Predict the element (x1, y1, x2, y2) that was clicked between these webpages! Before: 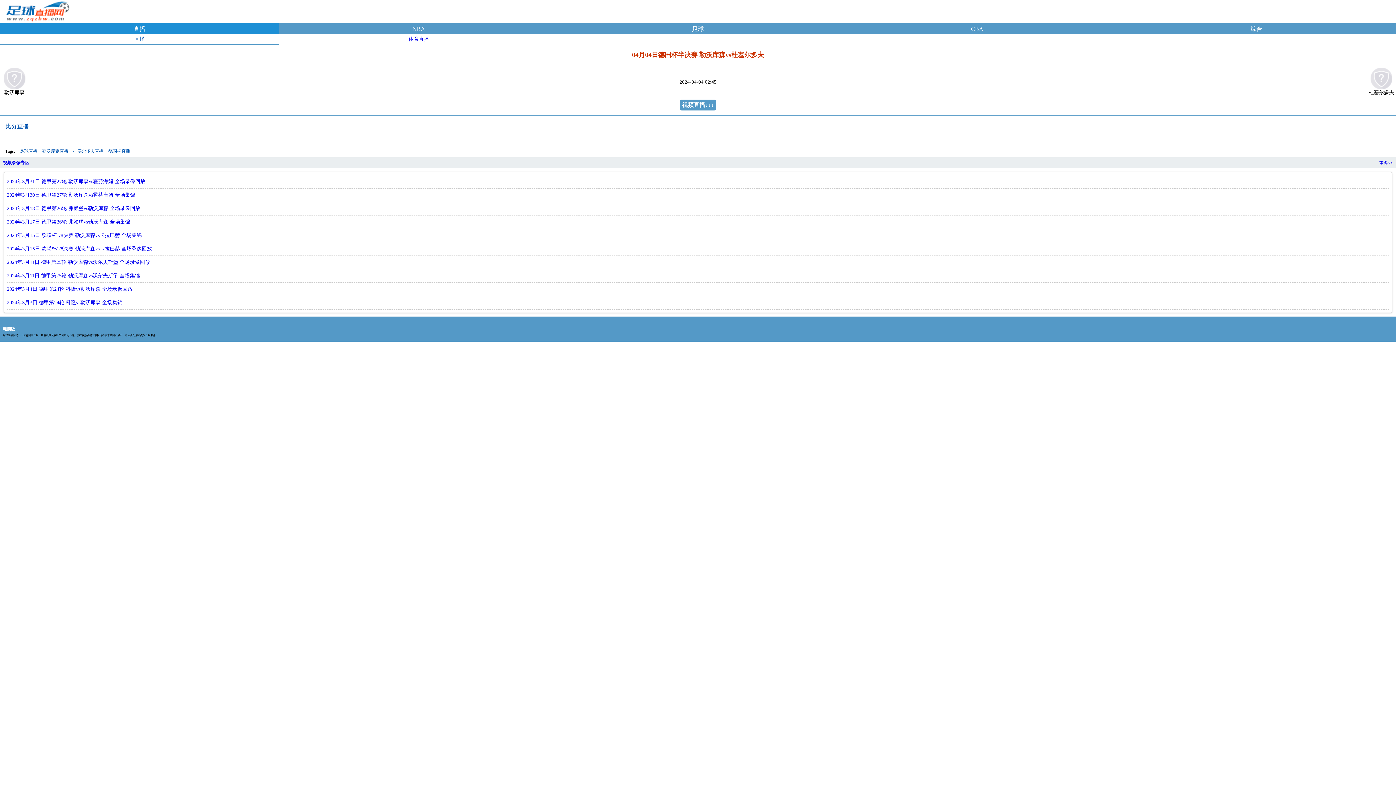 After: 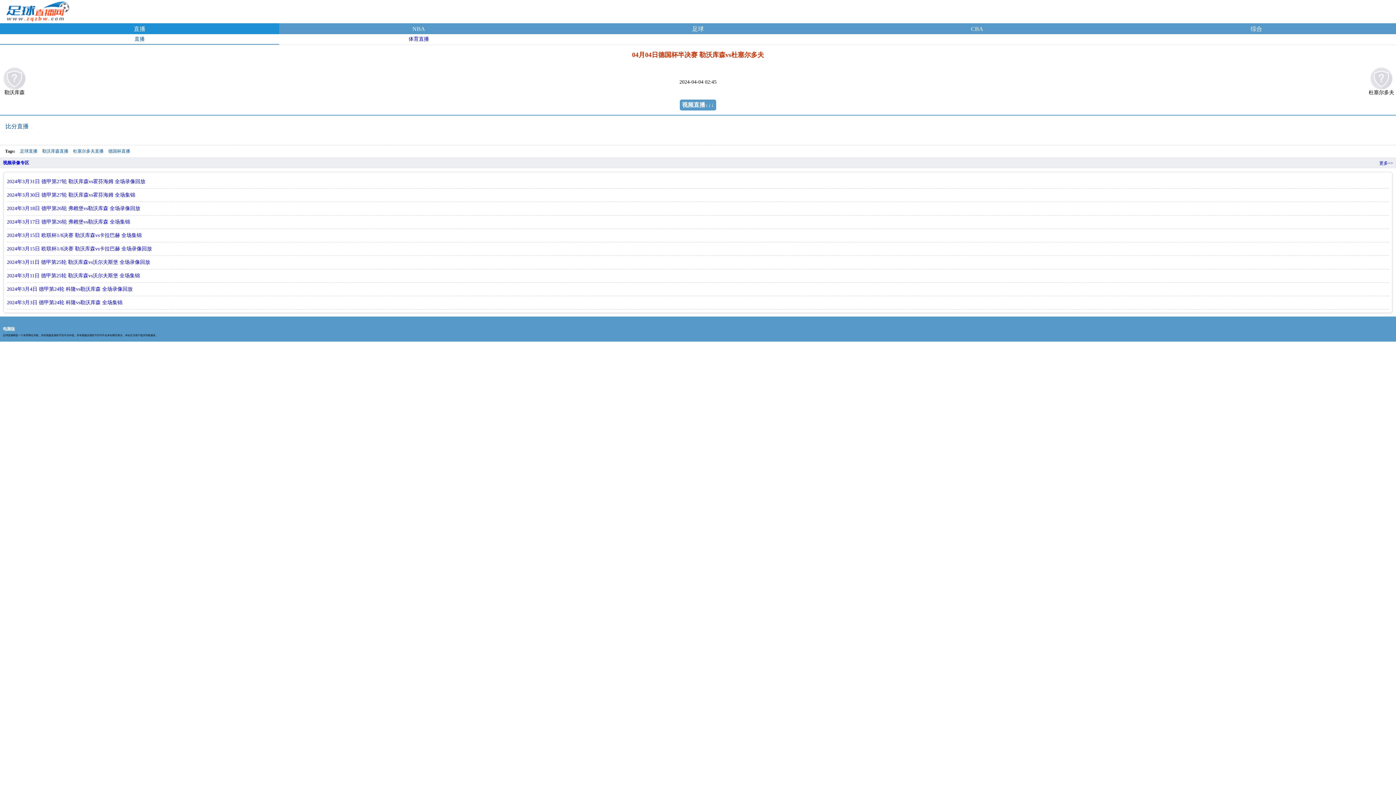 Action: bbox: (104, 148, 130, 154) label: 德国杯直播